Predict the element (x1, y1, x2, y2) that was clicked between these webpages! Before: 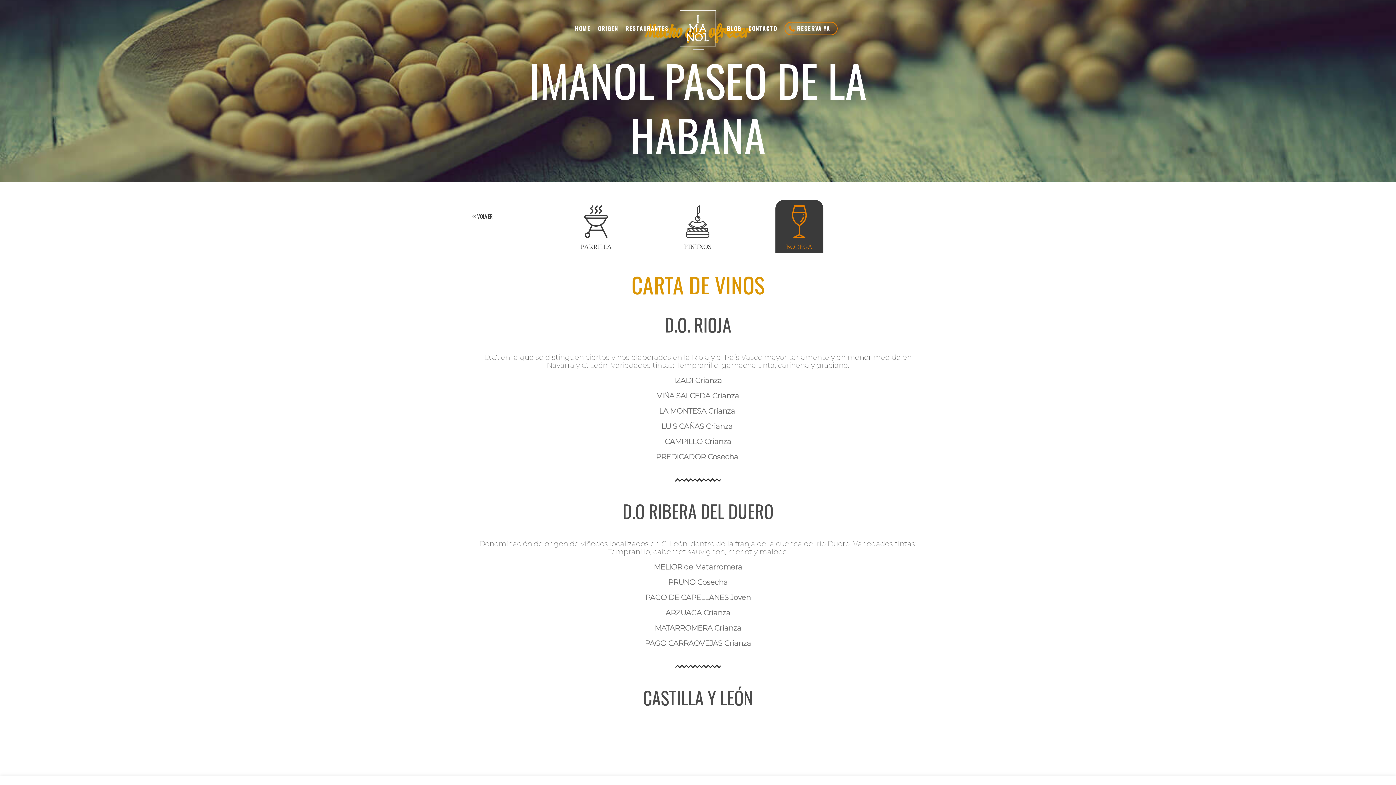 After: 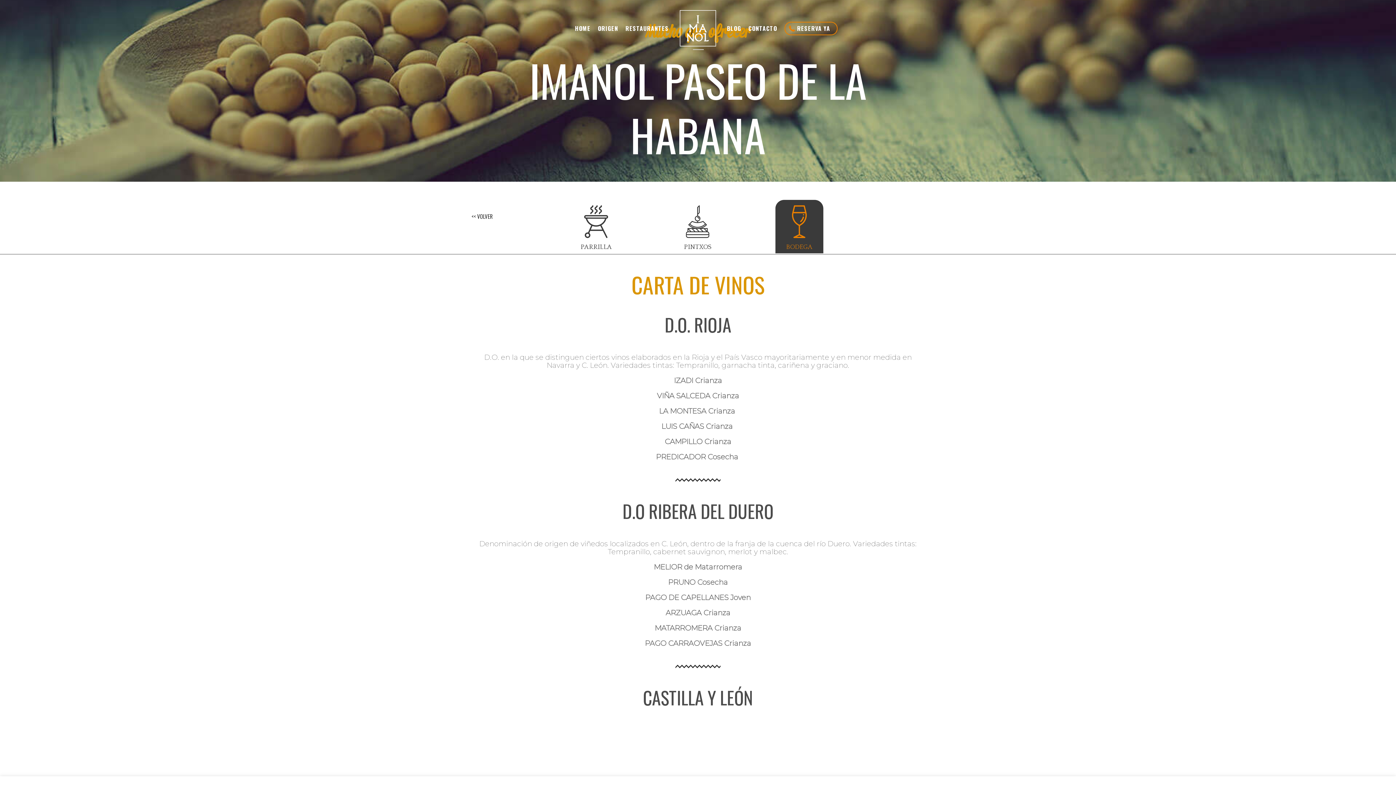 Action: bbox: (786, 243, 812, 250) label: BODEGA